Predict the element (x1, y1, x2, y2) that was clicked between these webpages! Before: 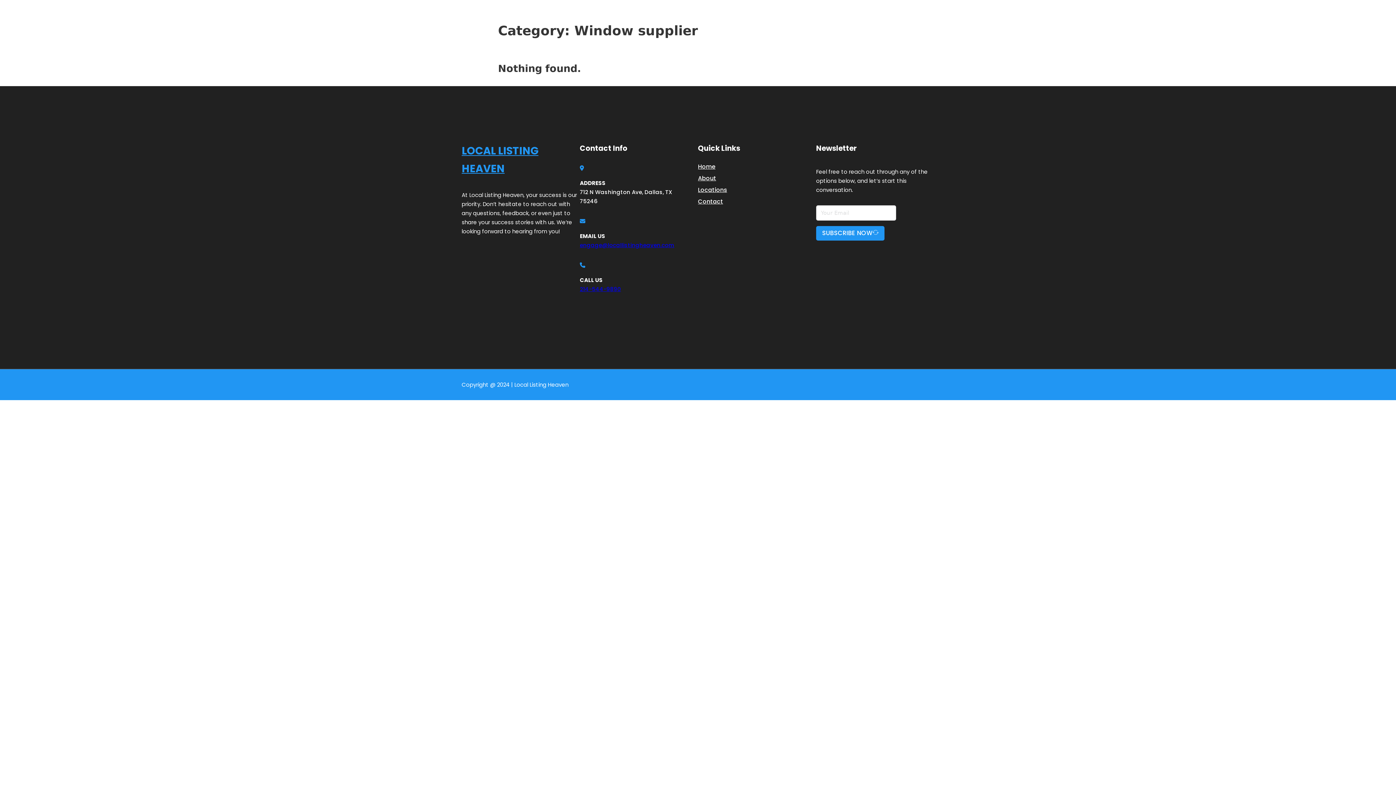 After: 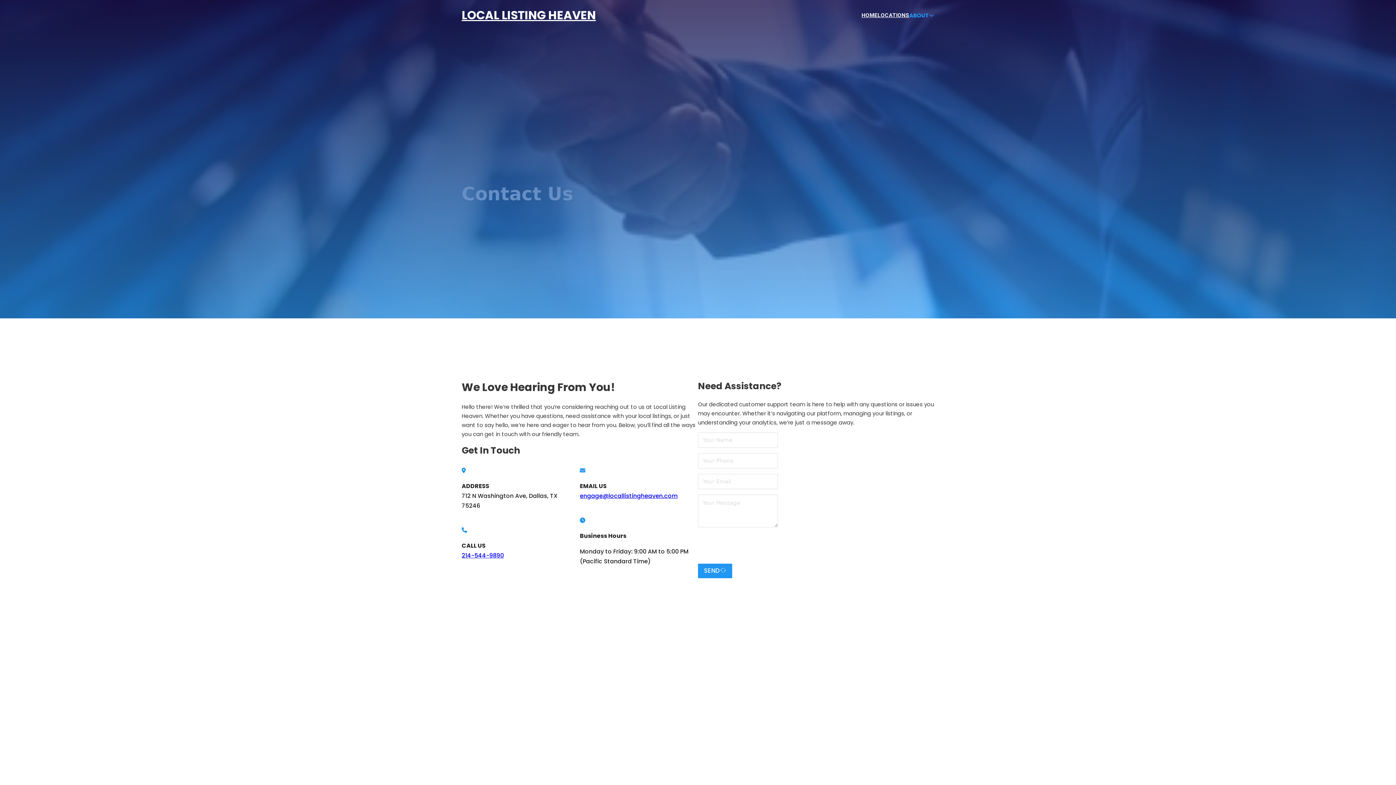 Action: label: Contact bbox: (698, 196, 723, 206)